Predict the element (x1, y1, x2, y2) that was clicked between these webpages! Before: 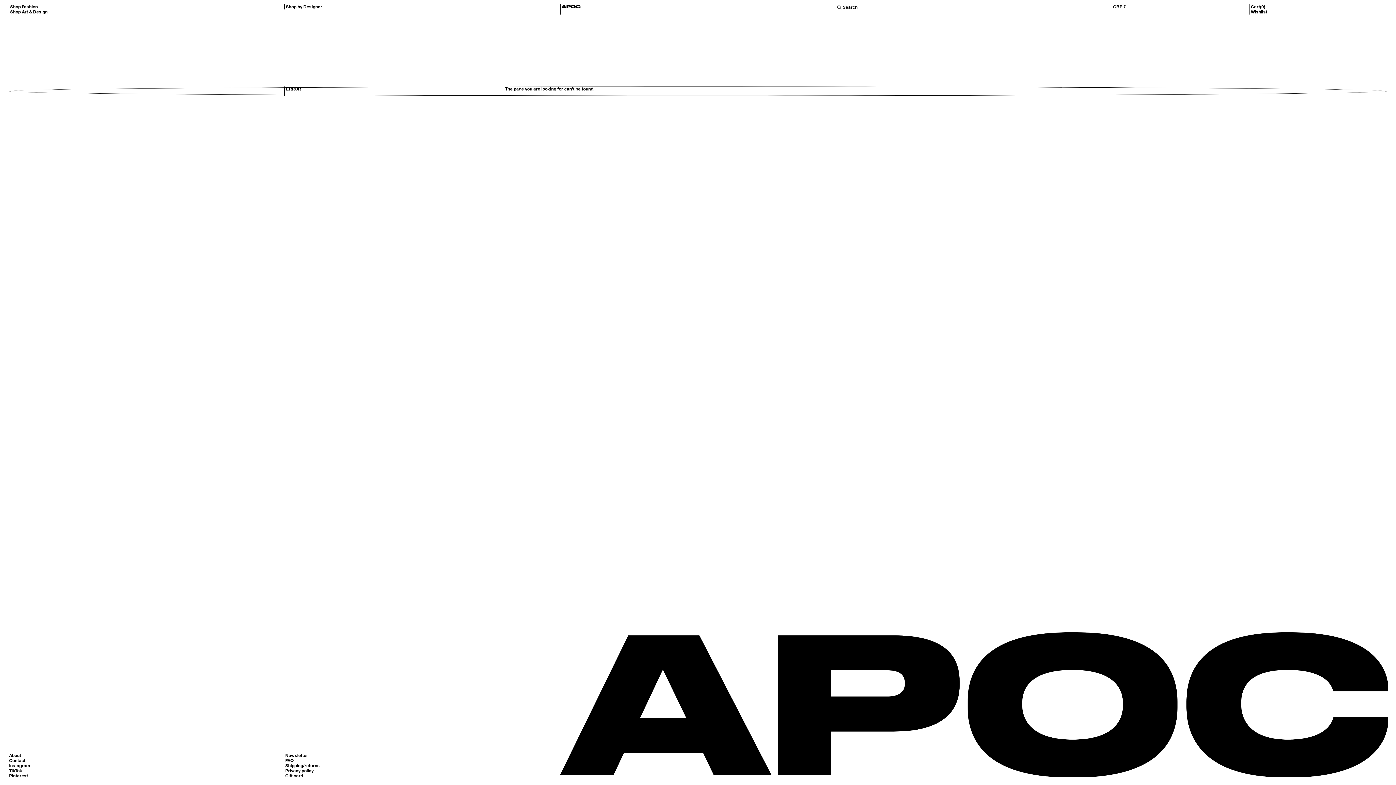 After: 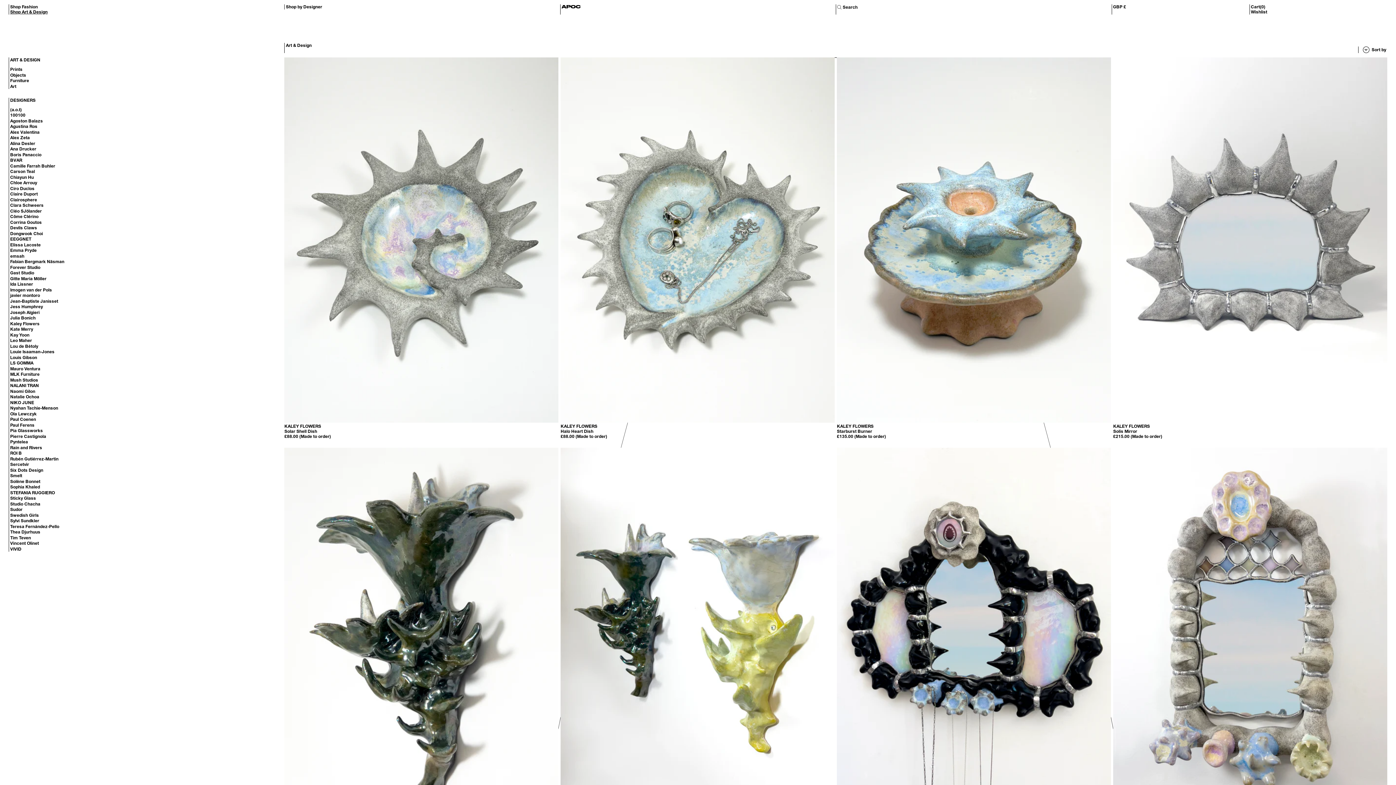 Action: label: Shop Art & Design bbox: (10, 9, 283, 14)